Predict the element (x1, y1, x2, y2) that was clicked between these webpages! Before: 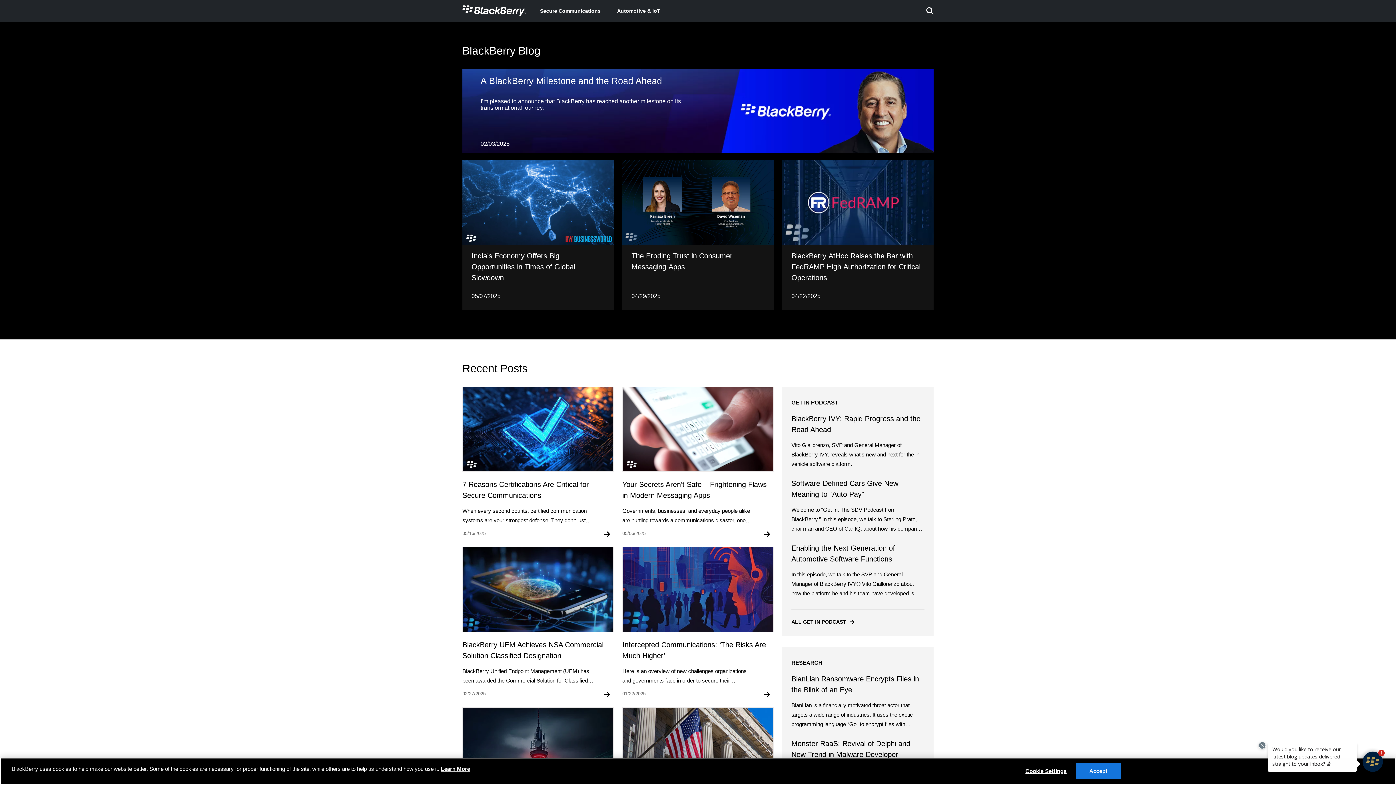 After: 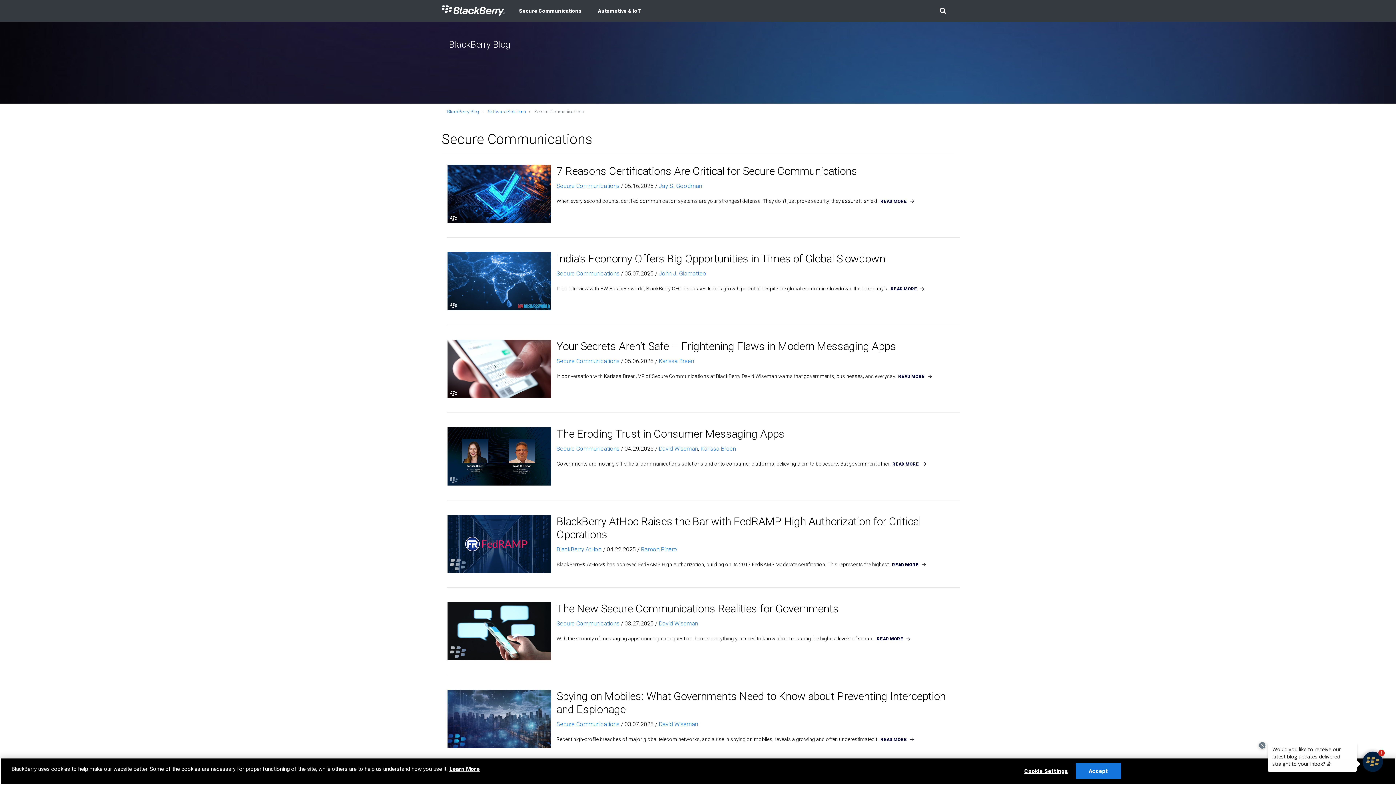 Action: bbox: (532, 0, 609, 21) label: Secure Communications